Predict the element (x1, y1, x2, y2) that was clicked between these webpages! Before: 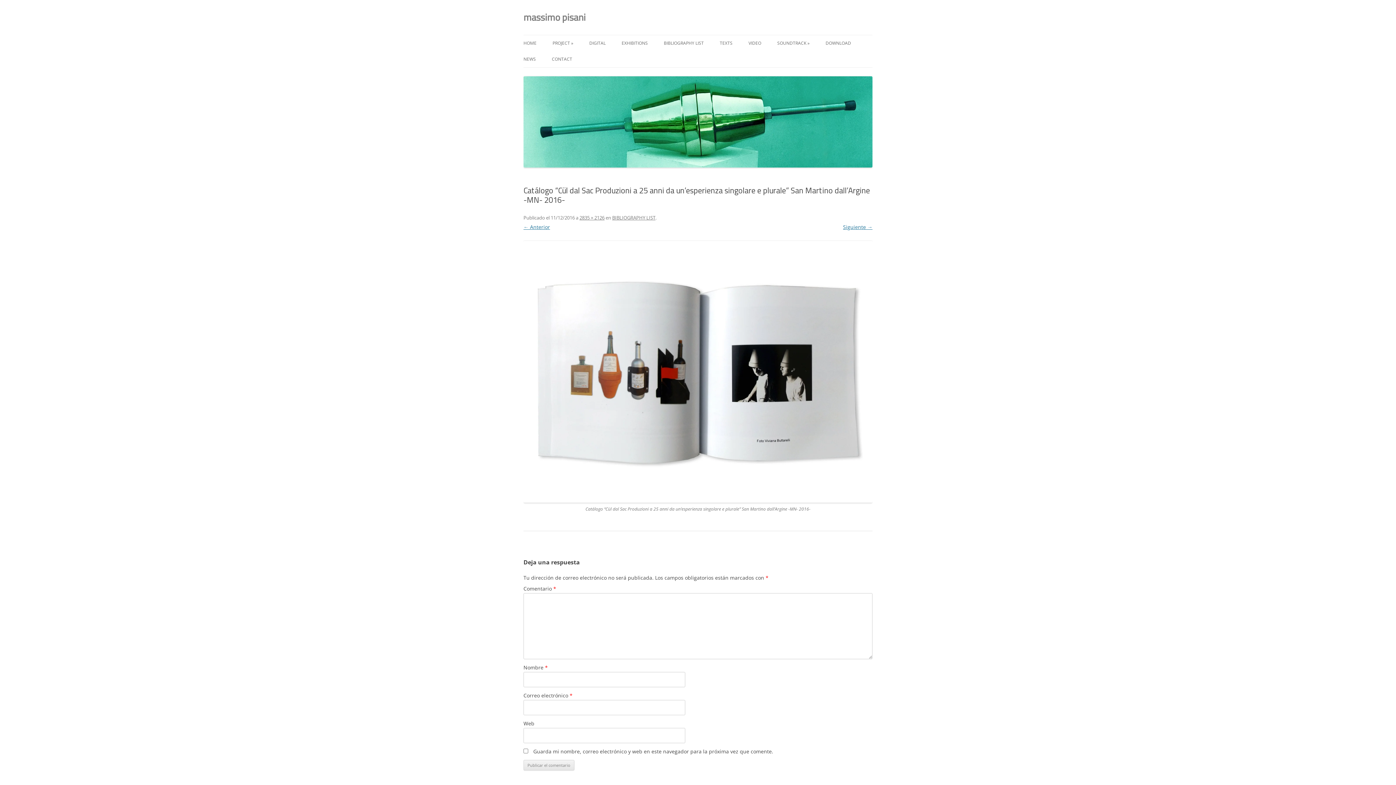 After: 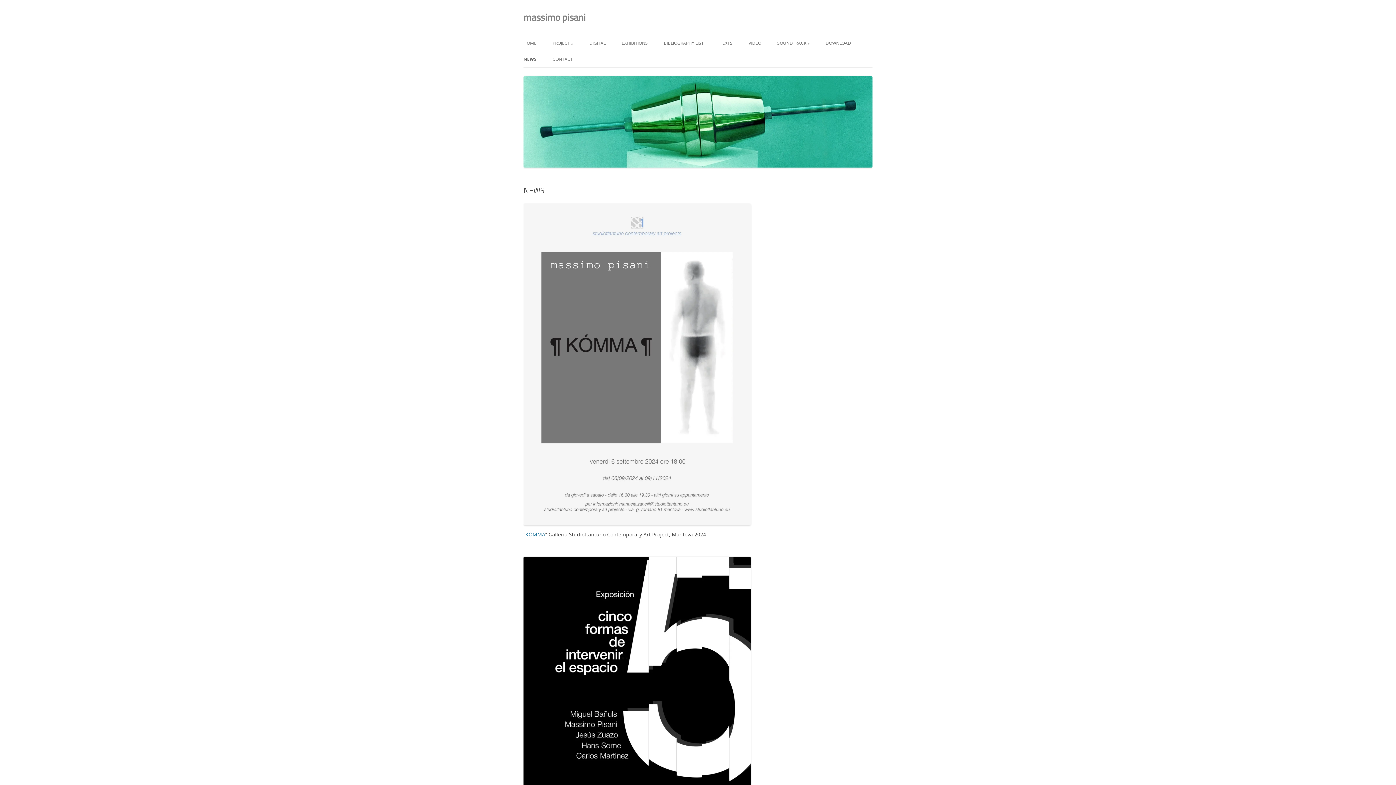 Action: bbox: (523, 51, 536, 67) label: NEWS